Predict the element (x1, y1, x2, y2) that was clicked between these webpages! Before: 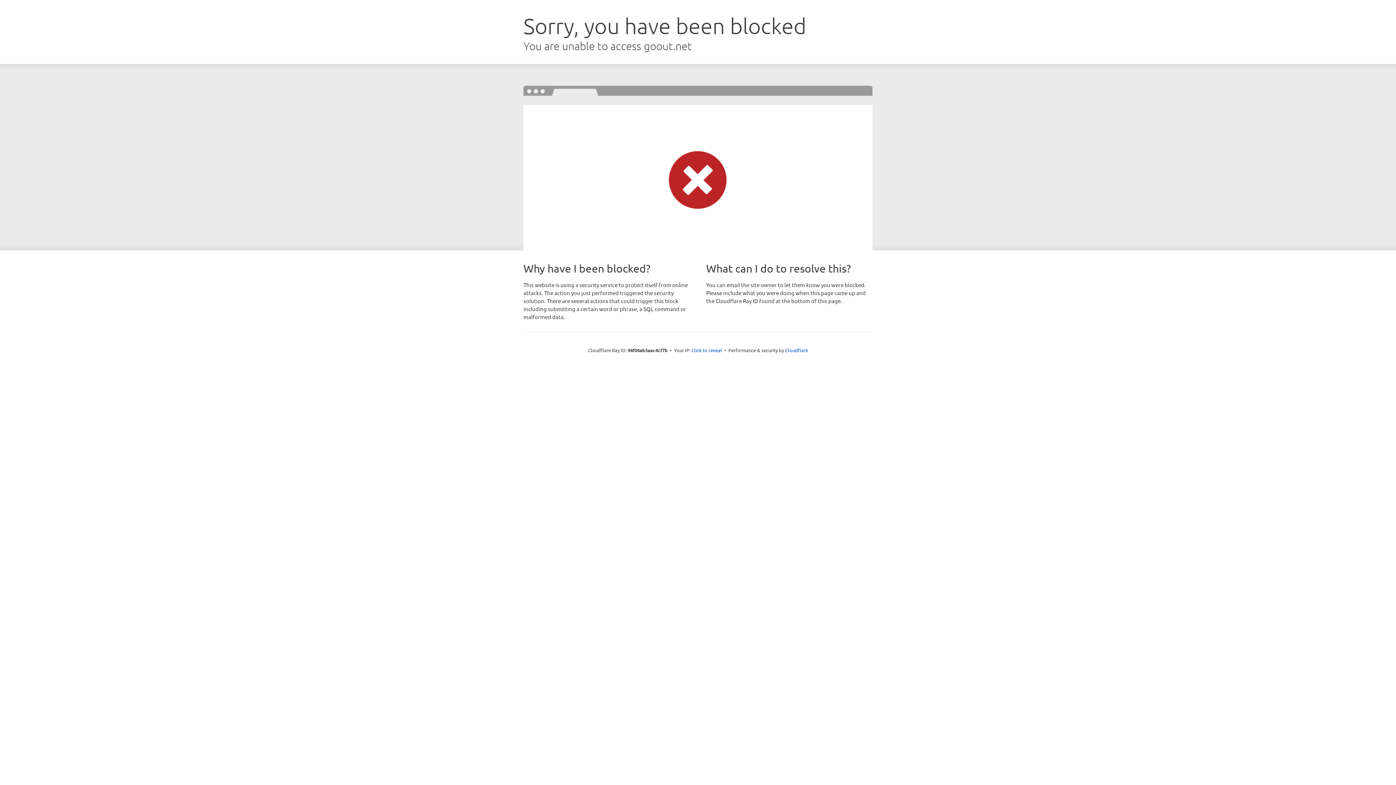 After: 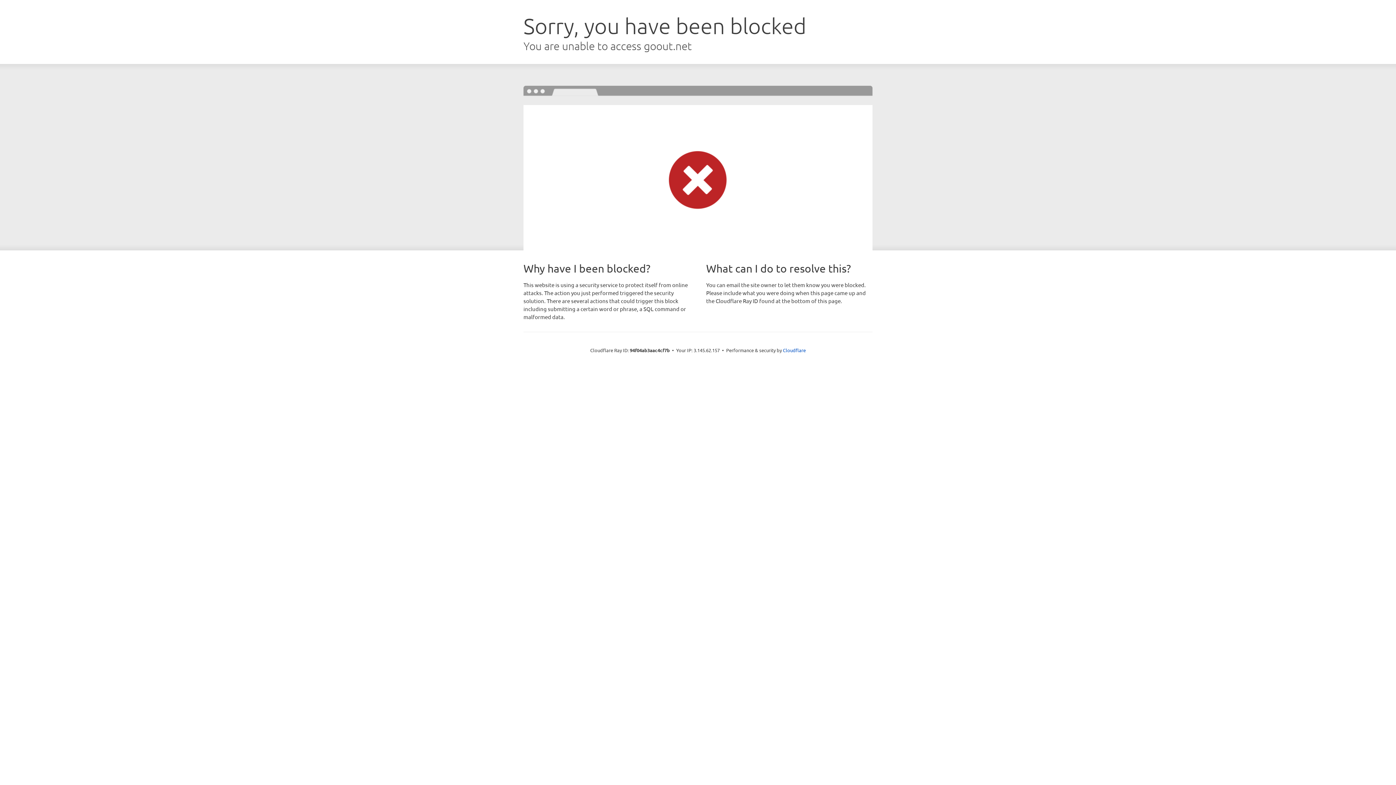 Action: bbox: (691, 346, 722, 353) label: Click to reveal